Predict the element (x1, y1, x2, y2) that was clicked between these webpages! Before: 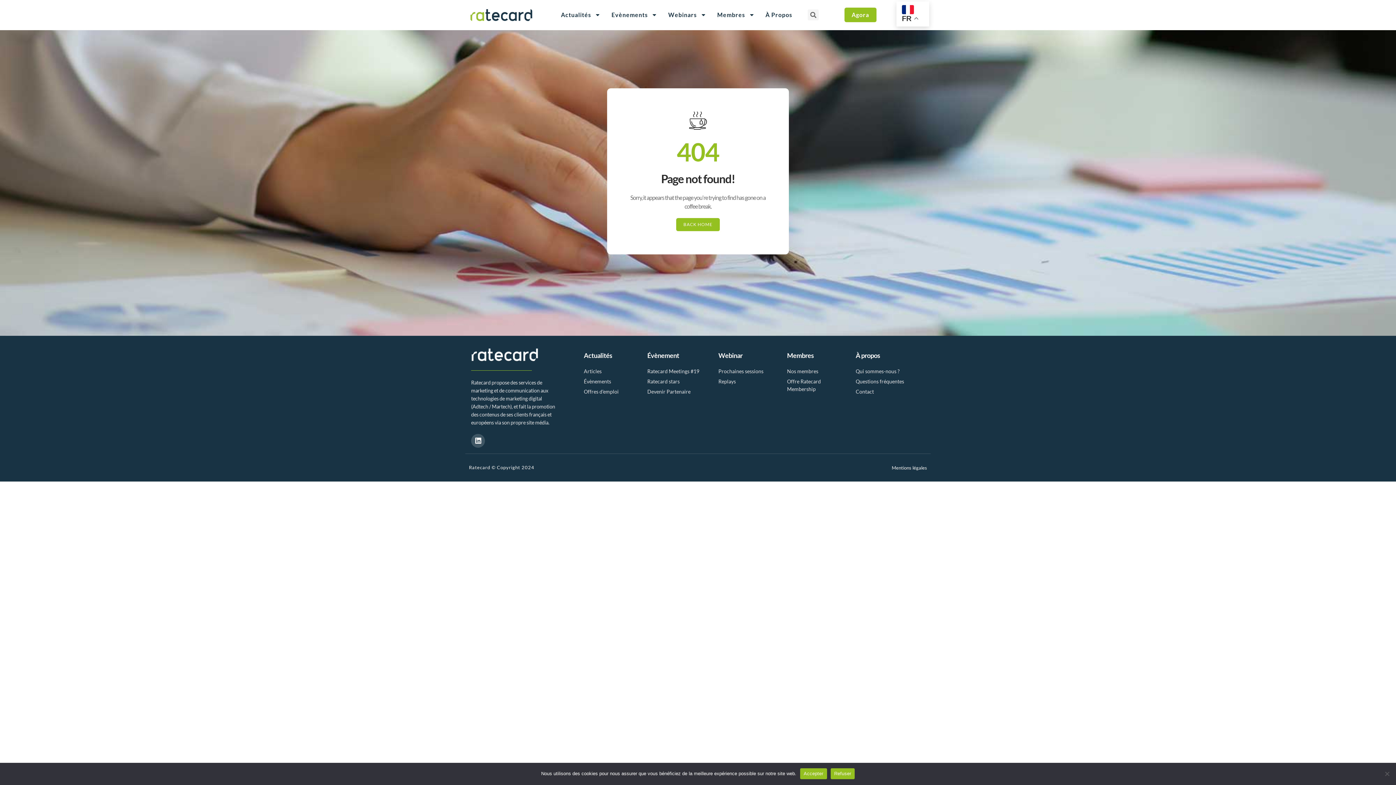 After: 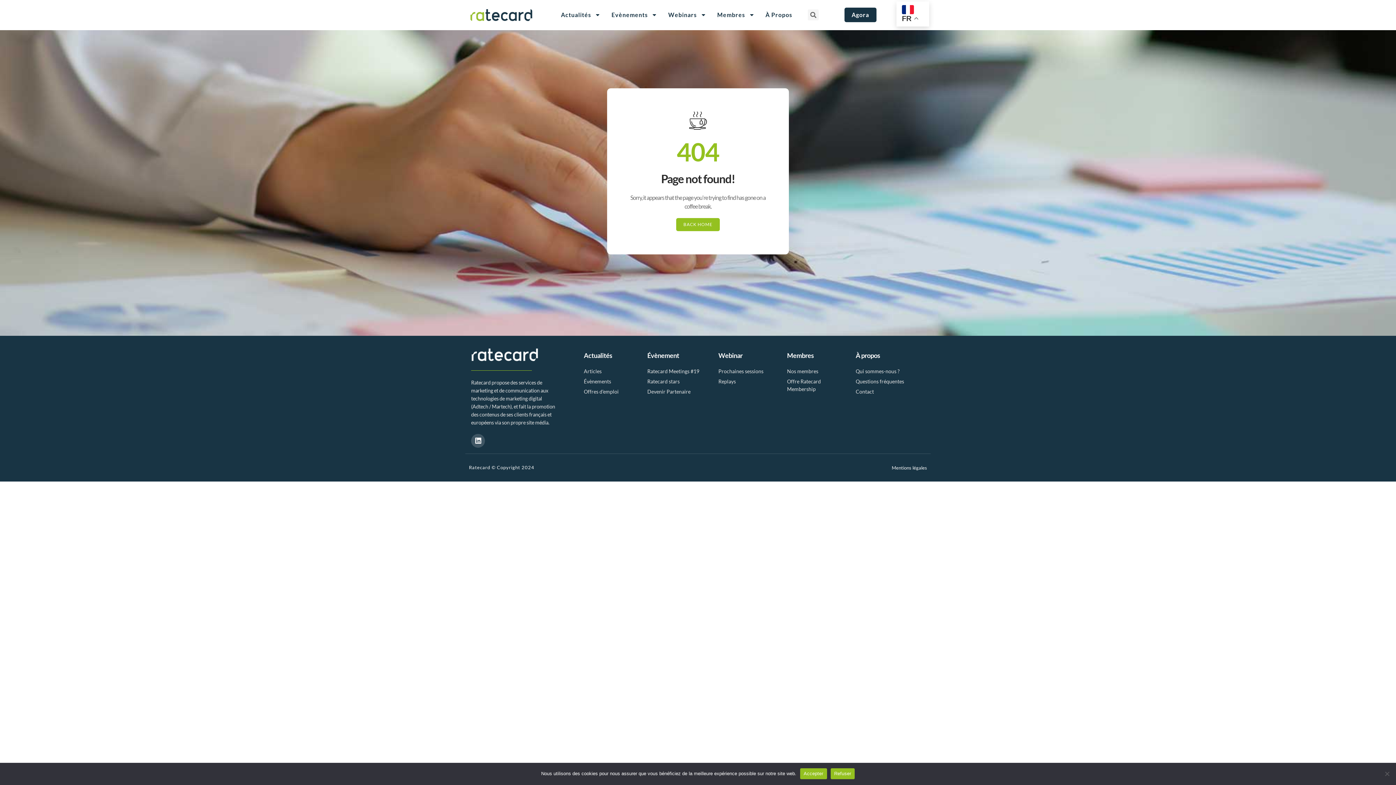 Action: bbox: (844, 7, 876, 22) label: Agora